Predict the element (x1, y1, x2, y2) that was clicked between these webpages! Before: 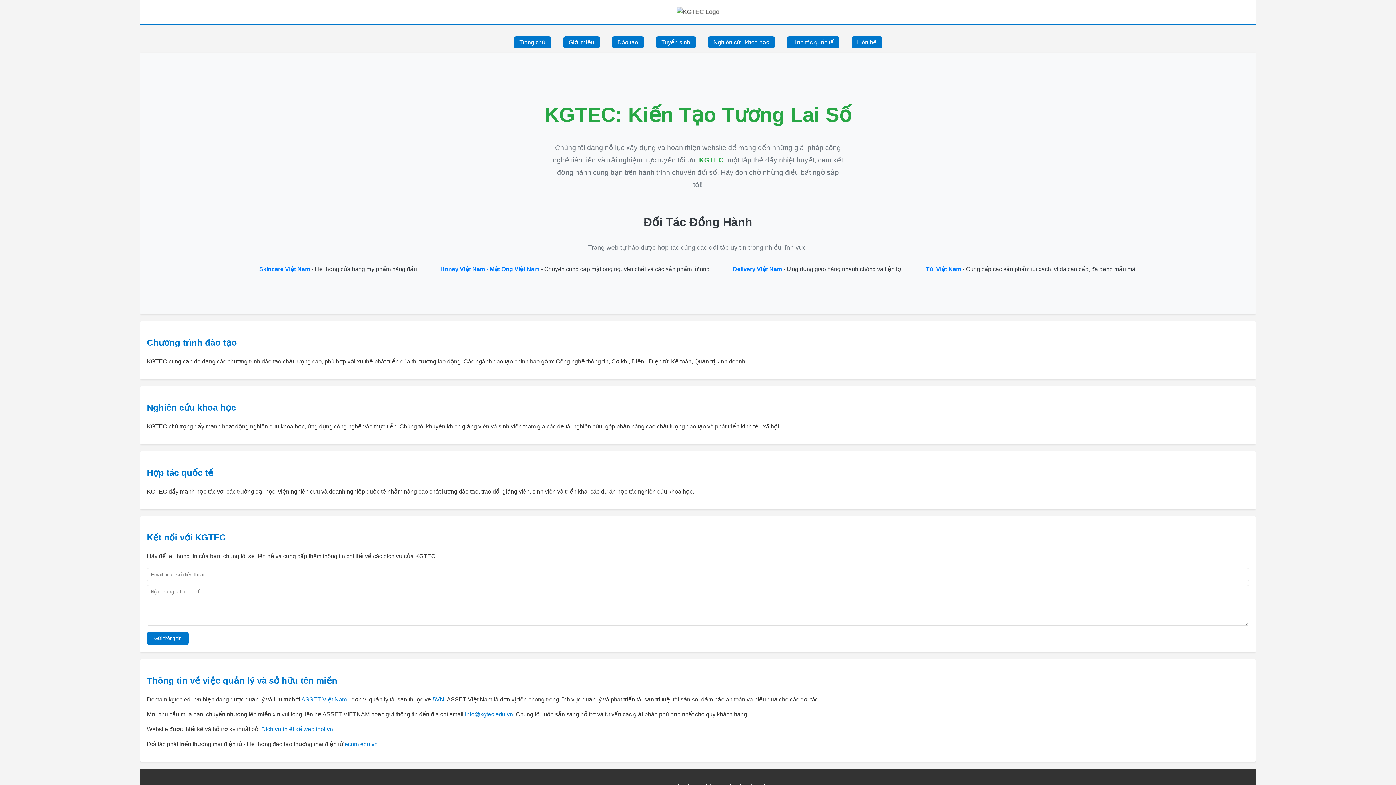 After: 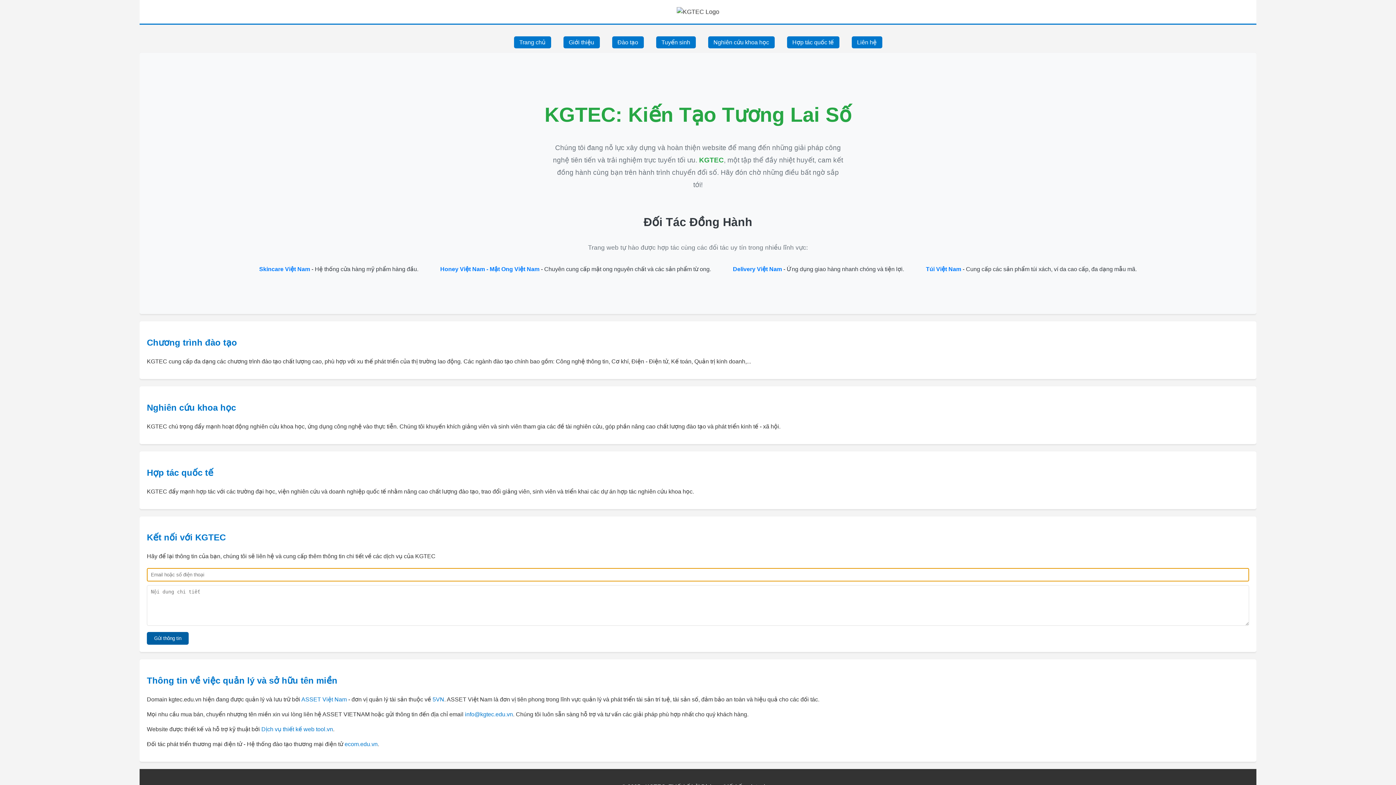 Action: label: Gửi thông tin bbox: (146, 632, 188, 645)